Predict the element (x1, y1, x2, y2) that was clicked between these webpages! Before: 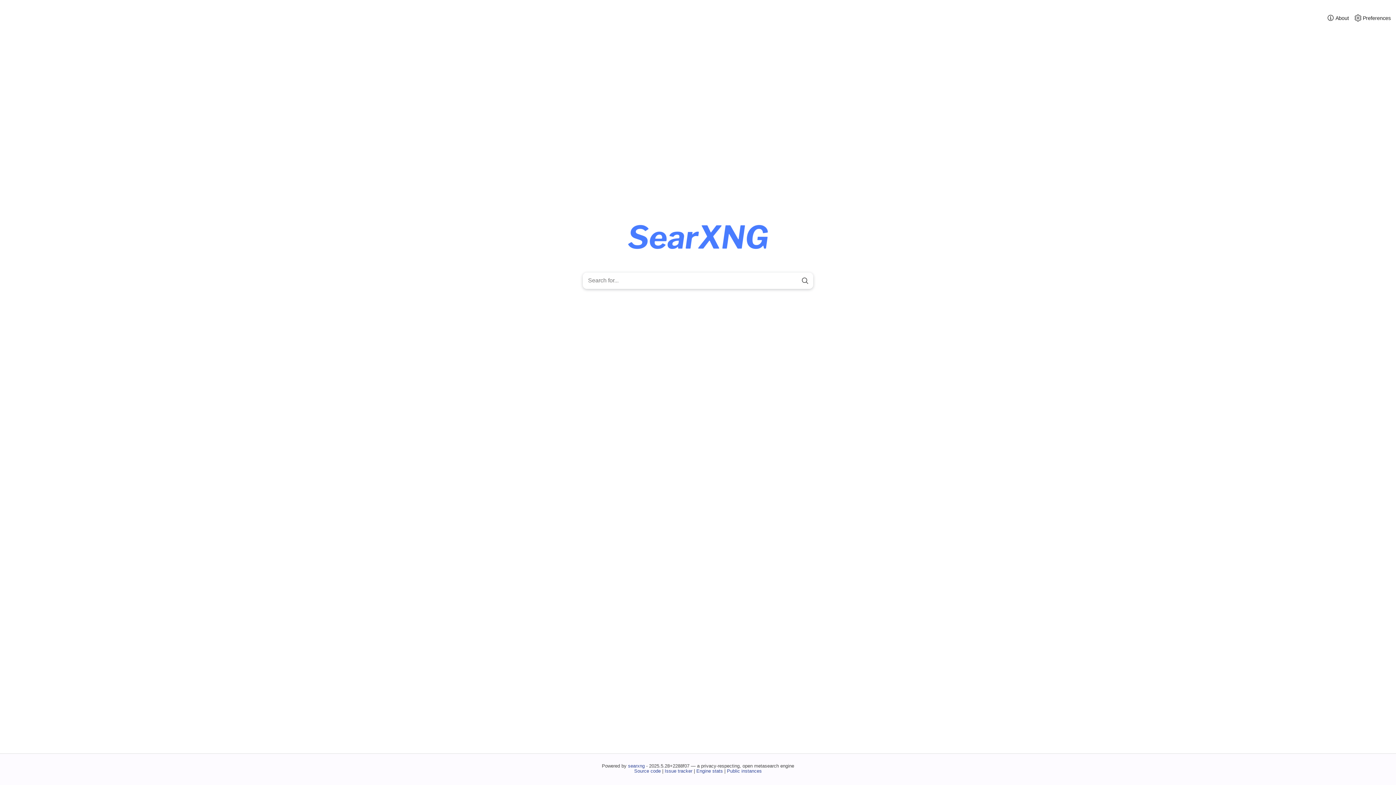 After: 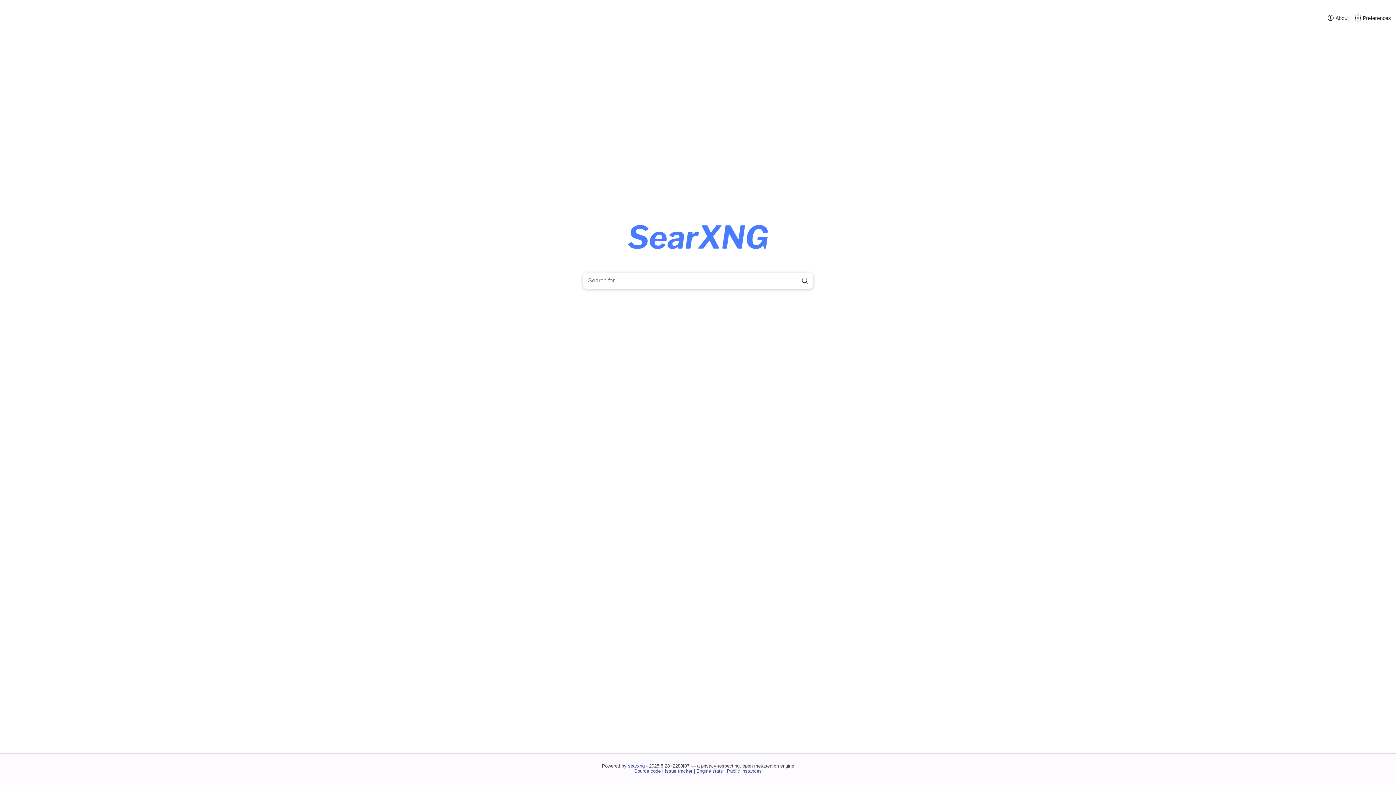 Action: bbox: (788, 272, 797, 289) label: clear